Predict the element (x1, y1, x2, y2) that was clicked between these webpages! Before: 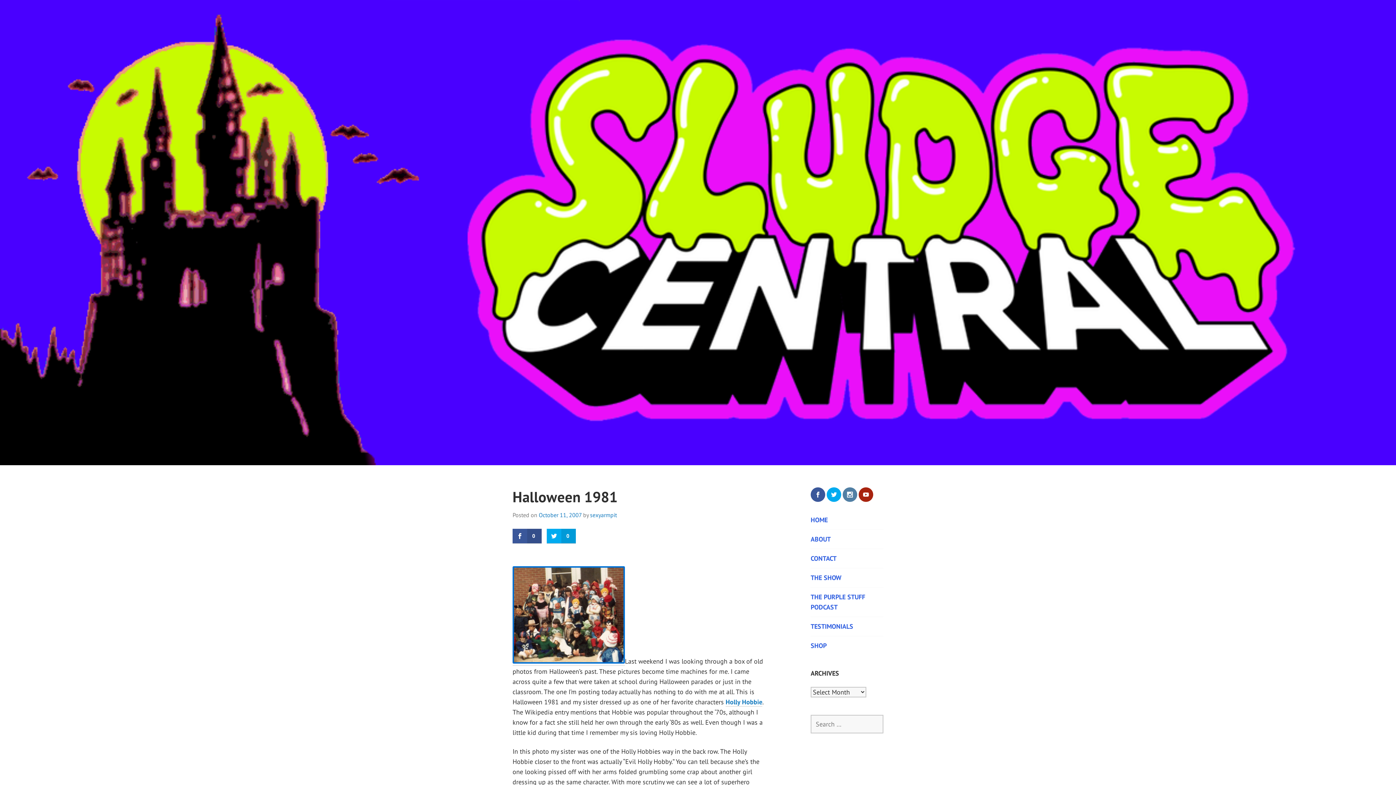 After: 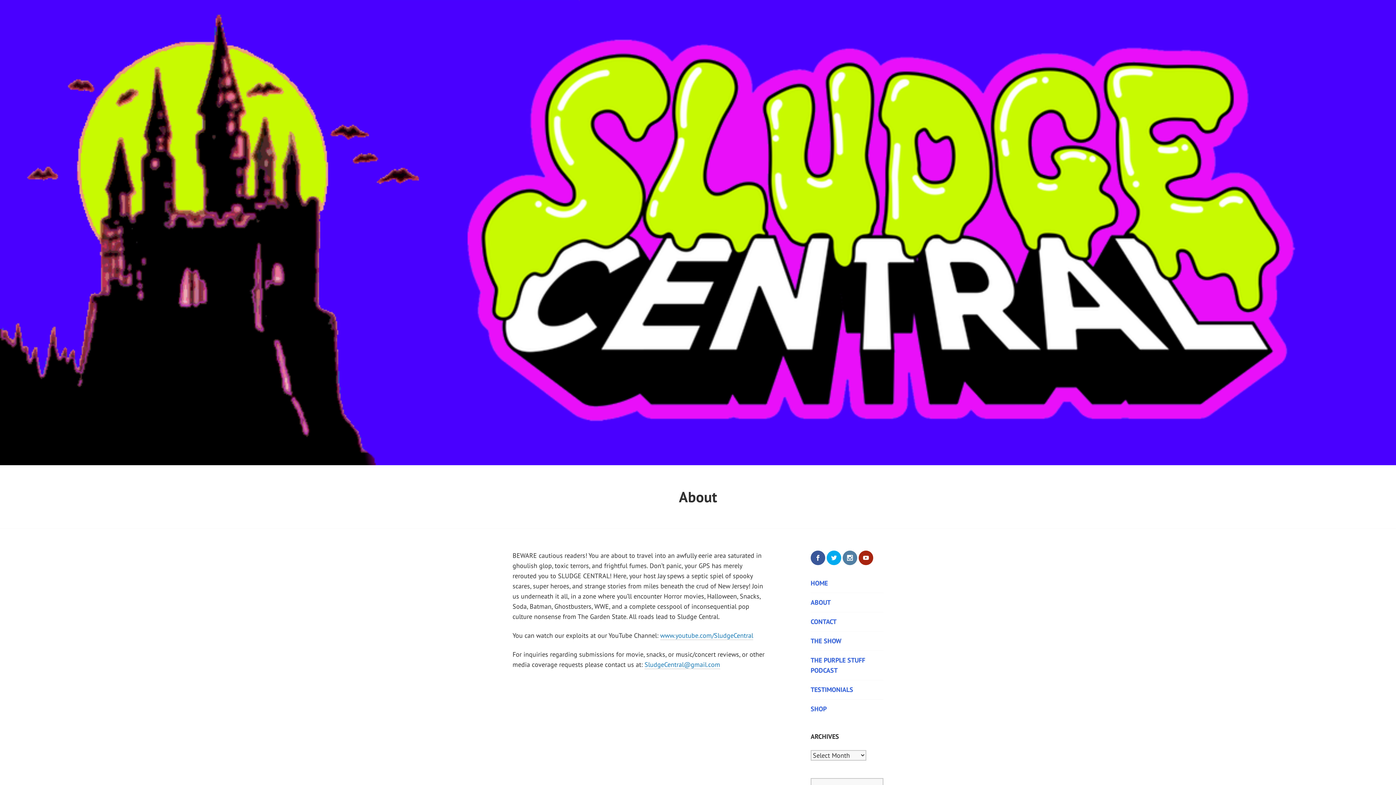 Action: label: ABOUT bbox: (810, 534, 883, 544)